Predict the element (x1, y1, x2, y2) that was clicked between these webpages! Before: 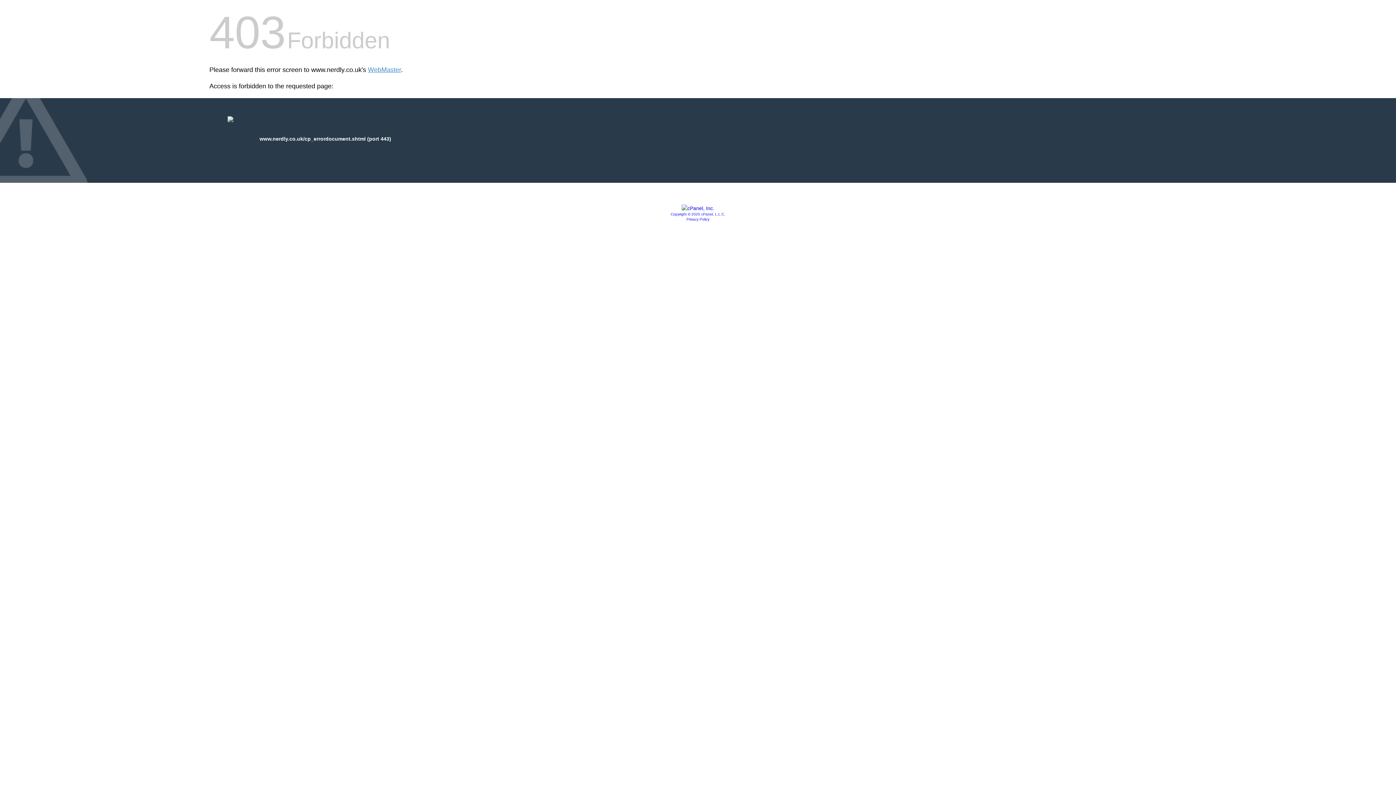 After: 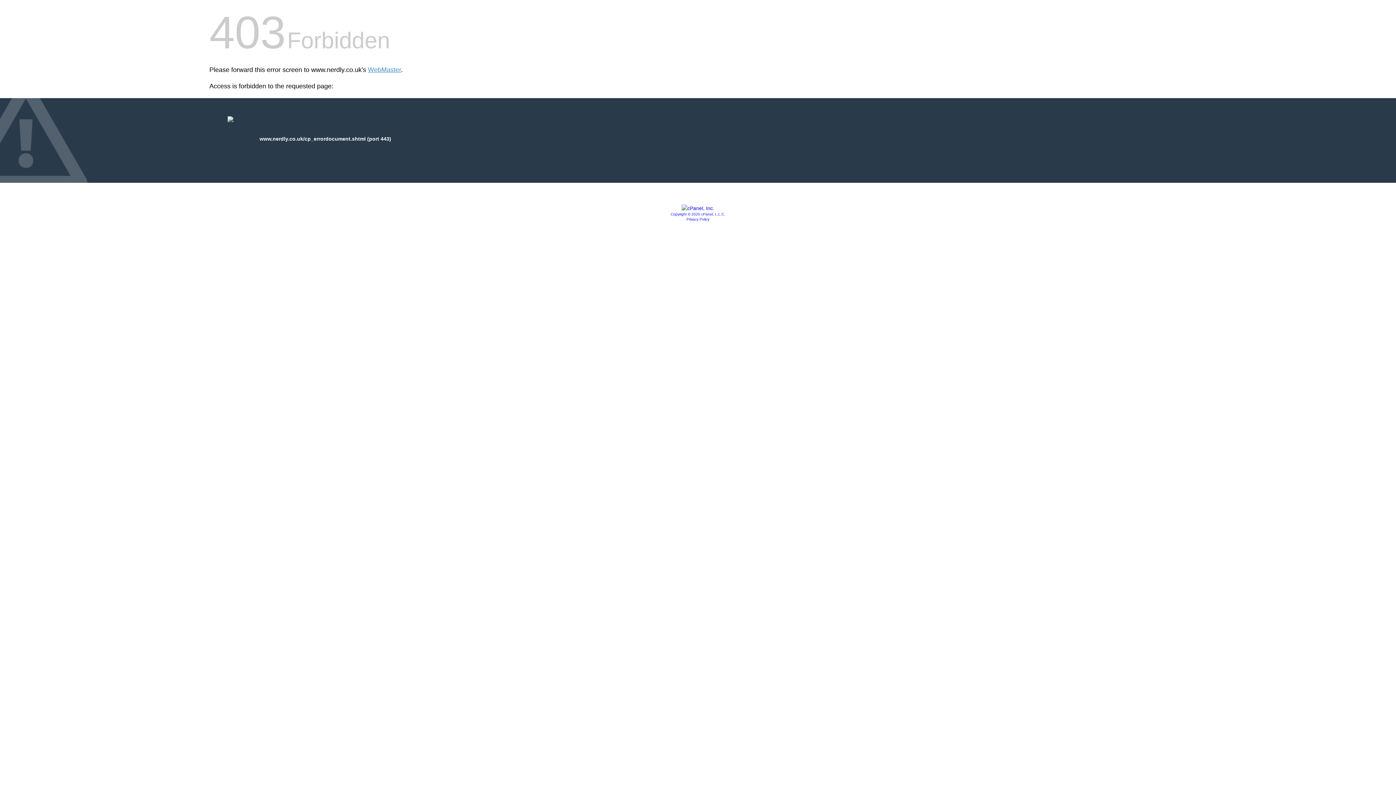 Action: label: Copyright © 2020 cPanel, L.L.C. bbox: (670, 212, 725, 216)